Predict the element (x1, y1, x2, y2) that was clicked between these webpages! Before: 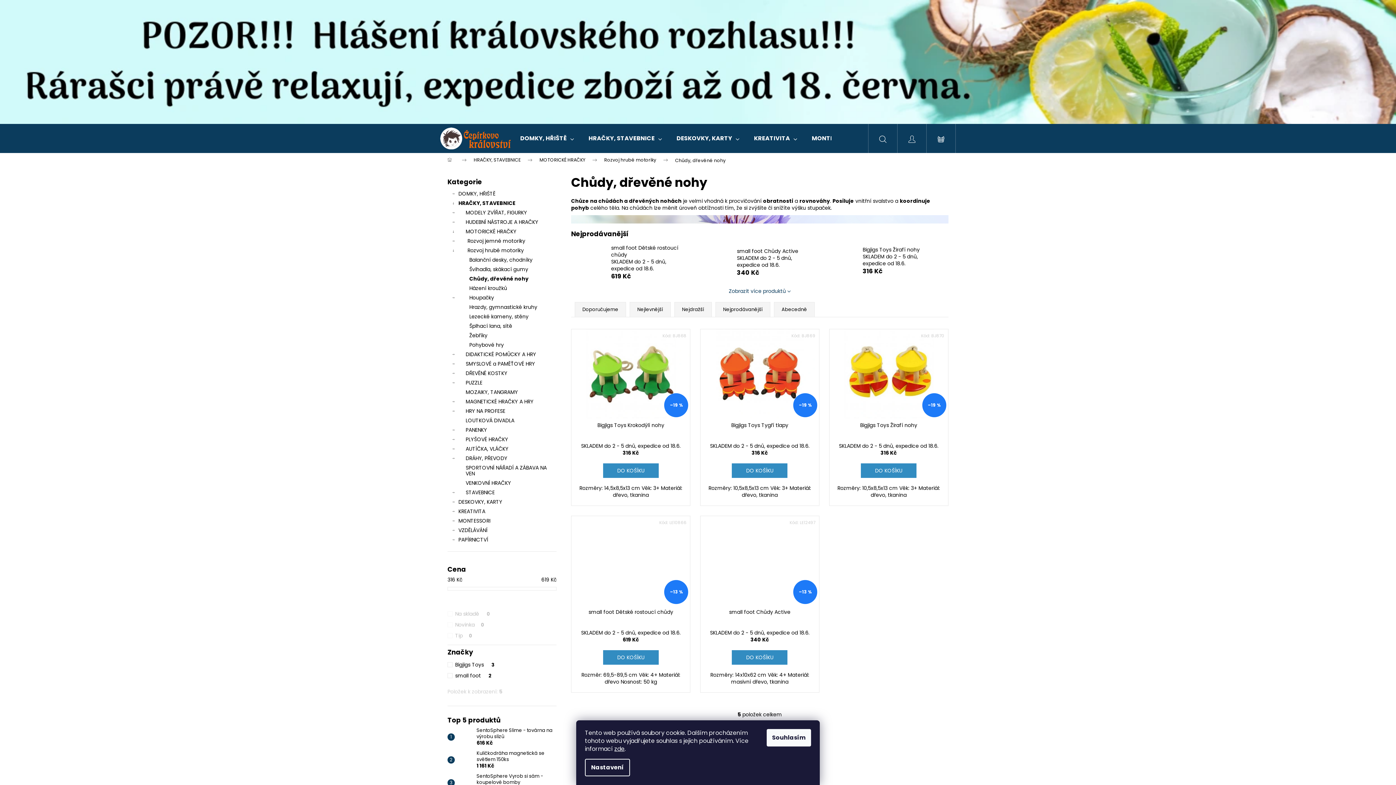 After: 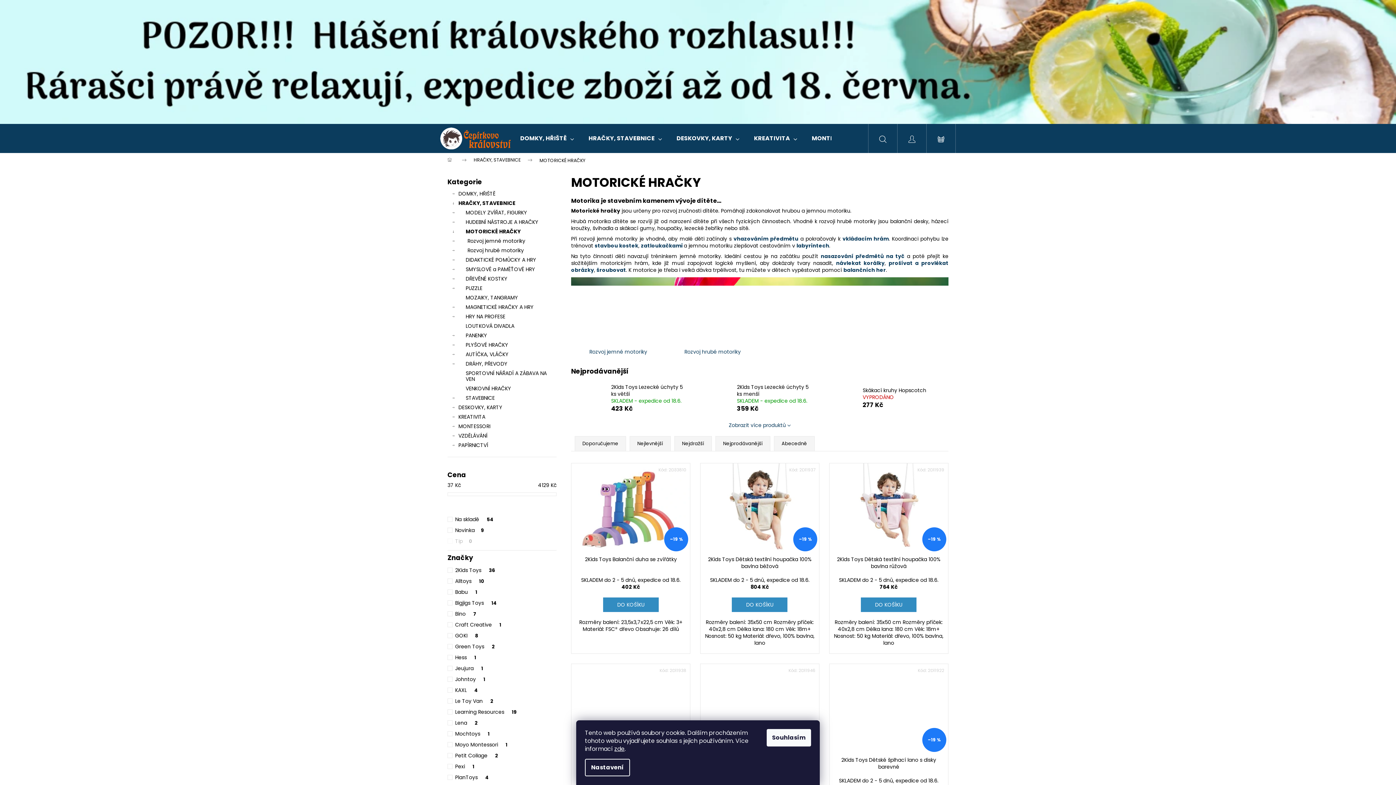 Action: bbox: (532, 153, 597, 167) label: MOTORICKÉ HRAČKY